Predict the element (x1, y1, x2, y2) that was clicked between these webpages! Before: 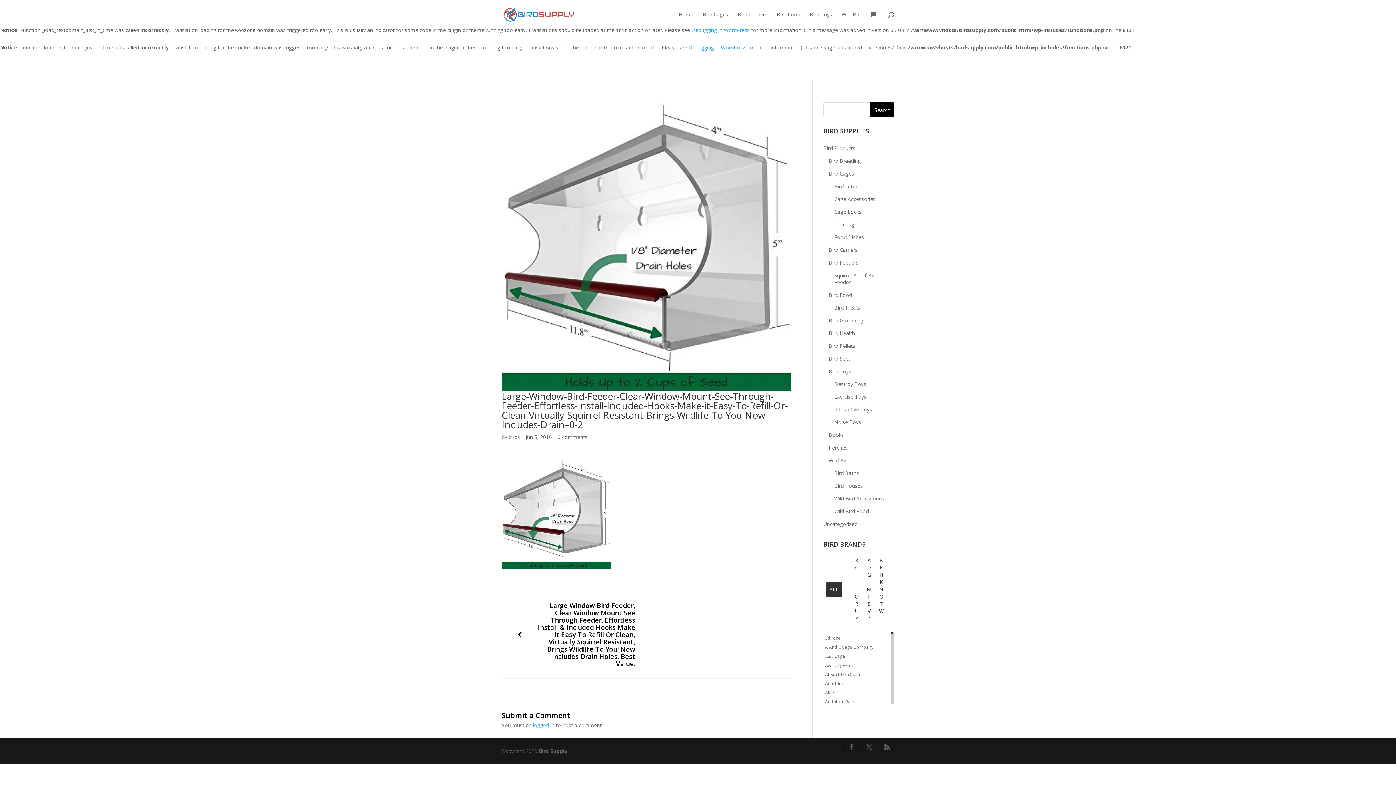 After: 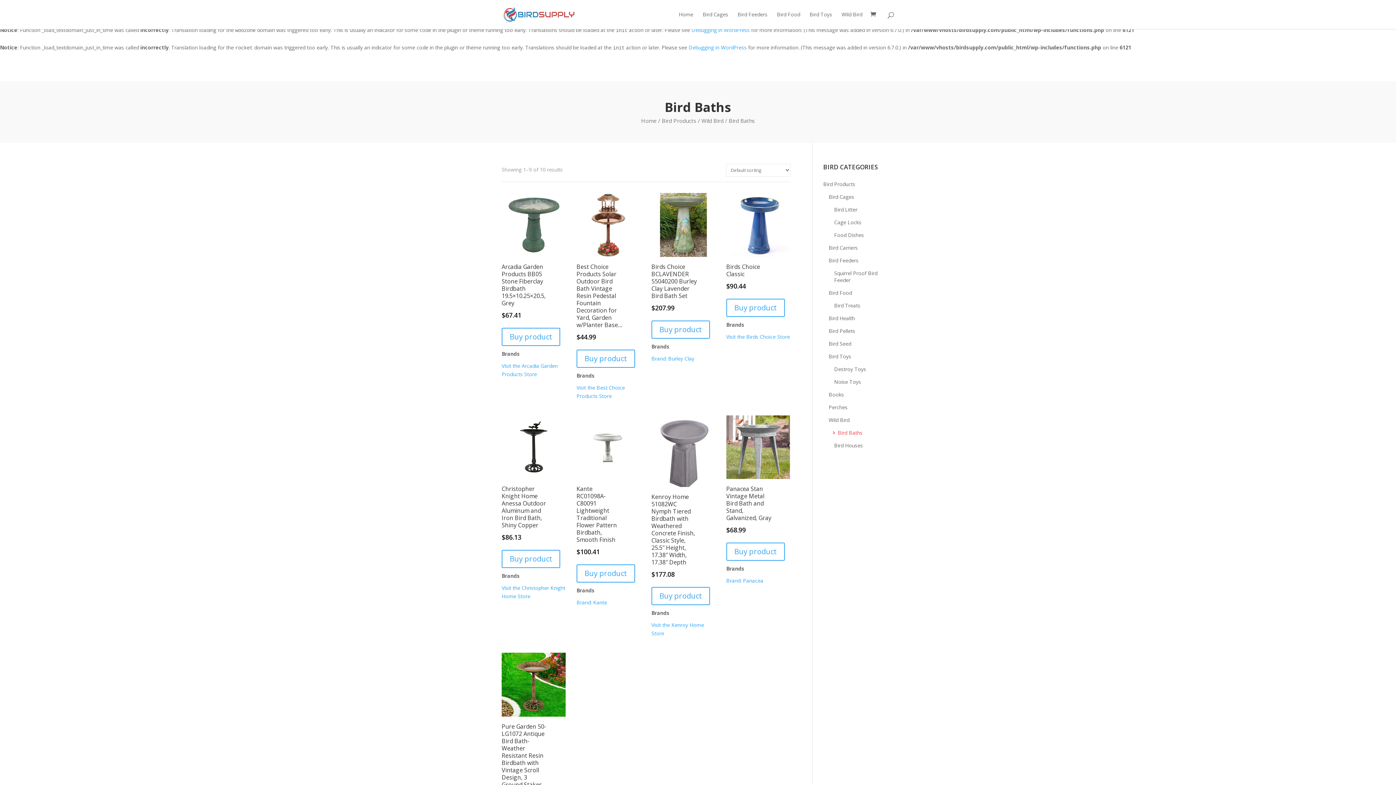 Action: label: Bird Baths bbox: (834, 466, 894, 479)